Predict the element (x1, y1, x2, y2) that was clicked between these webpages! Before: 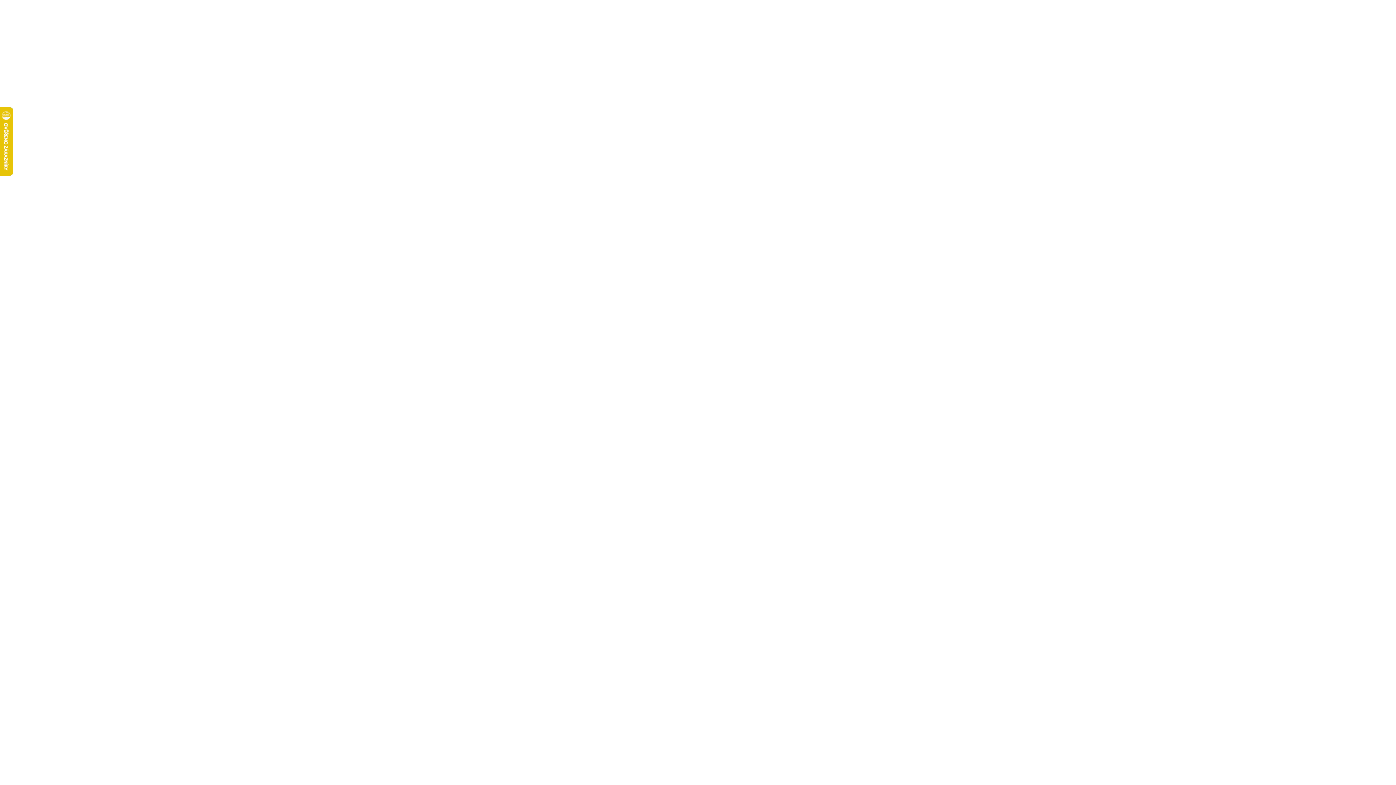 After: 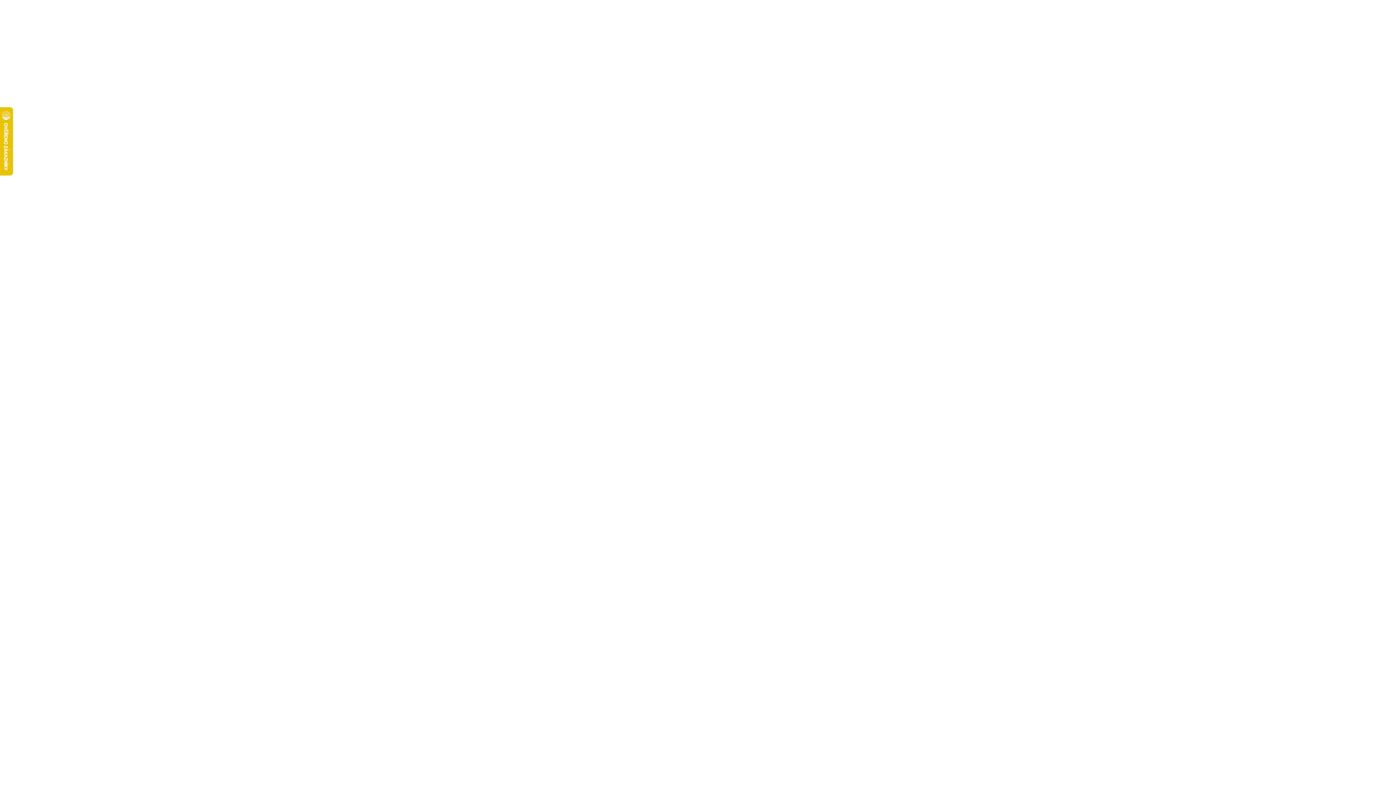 Action: bbox: (637, 310, 682, 318) label: Dopravy a platby